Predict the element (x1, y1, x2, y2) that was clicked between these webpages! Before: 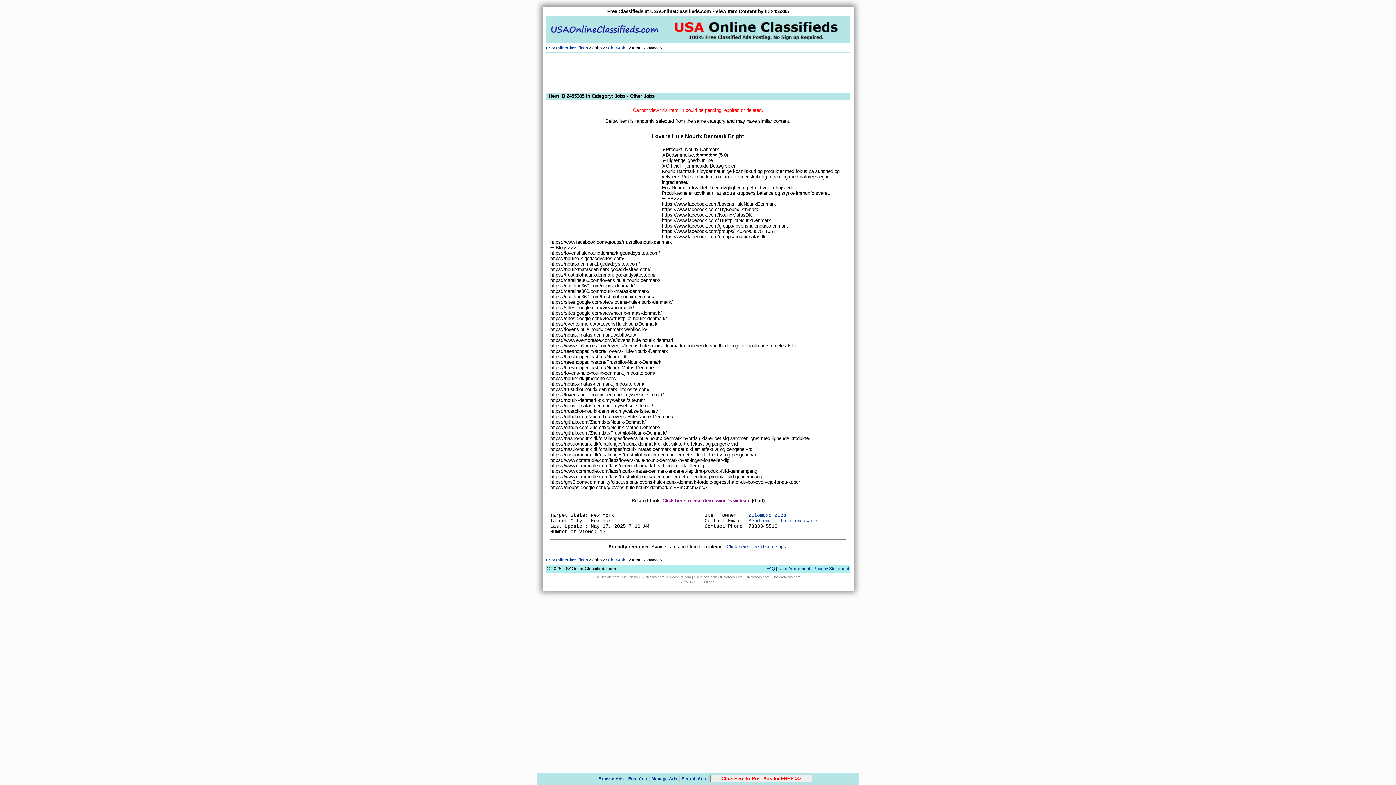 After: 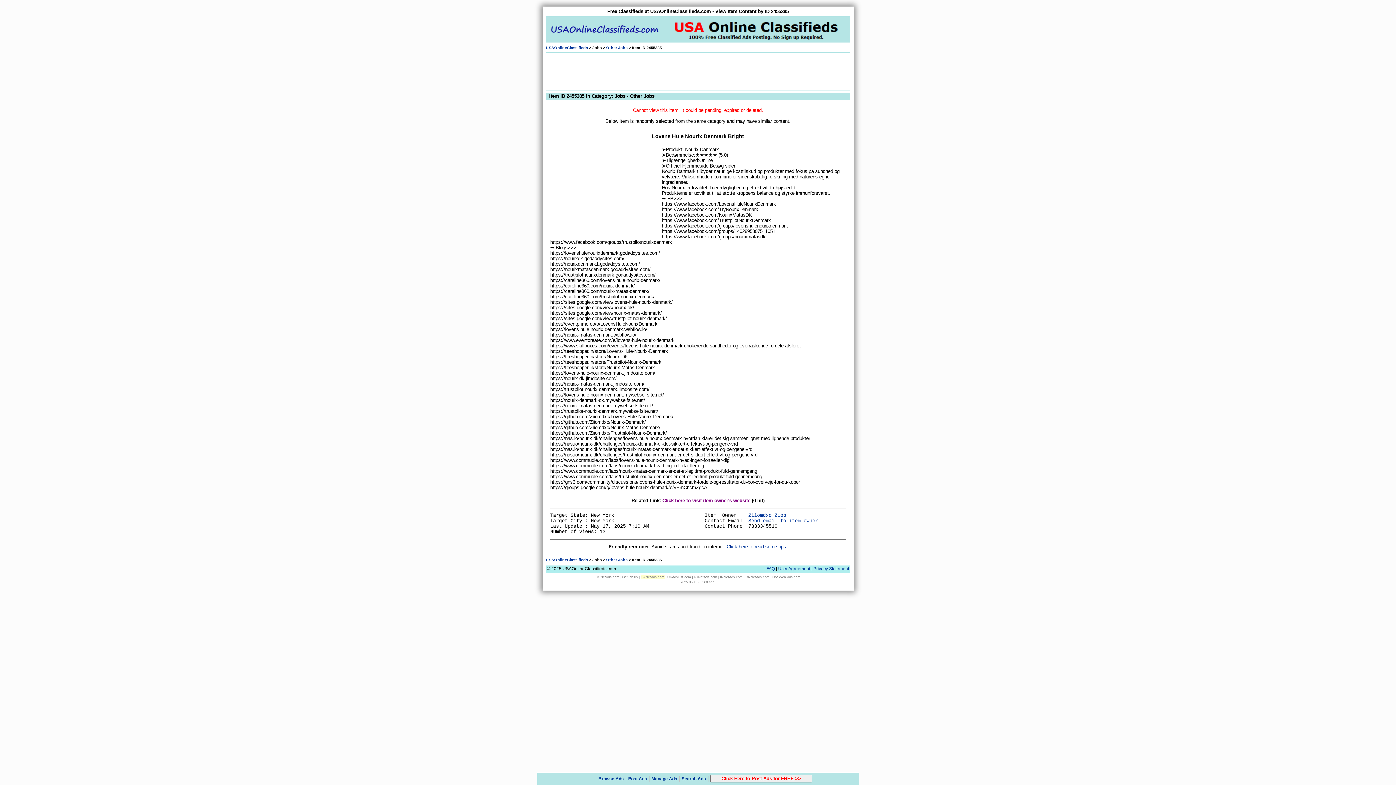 Action: label: CANetAds.com bbox: (640, 575, 664, 579)